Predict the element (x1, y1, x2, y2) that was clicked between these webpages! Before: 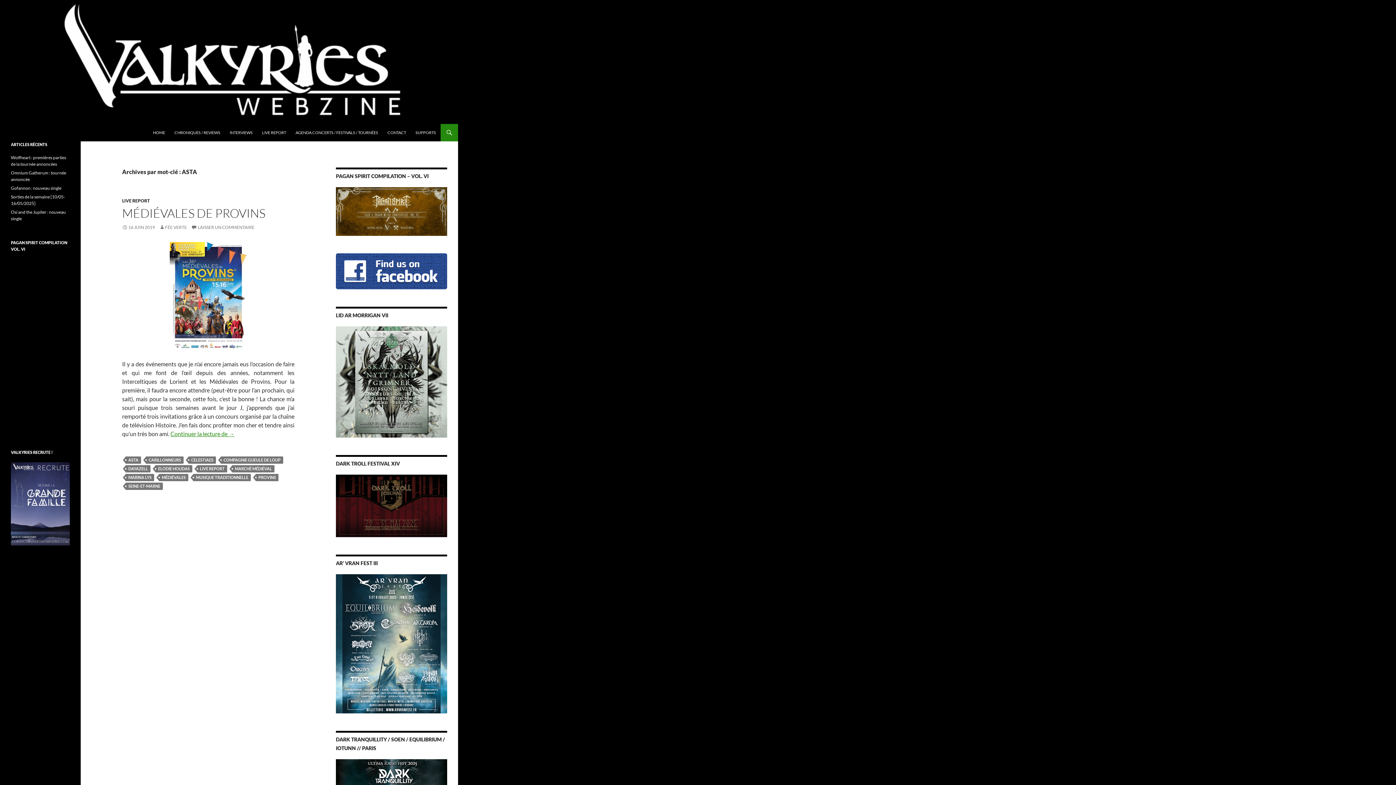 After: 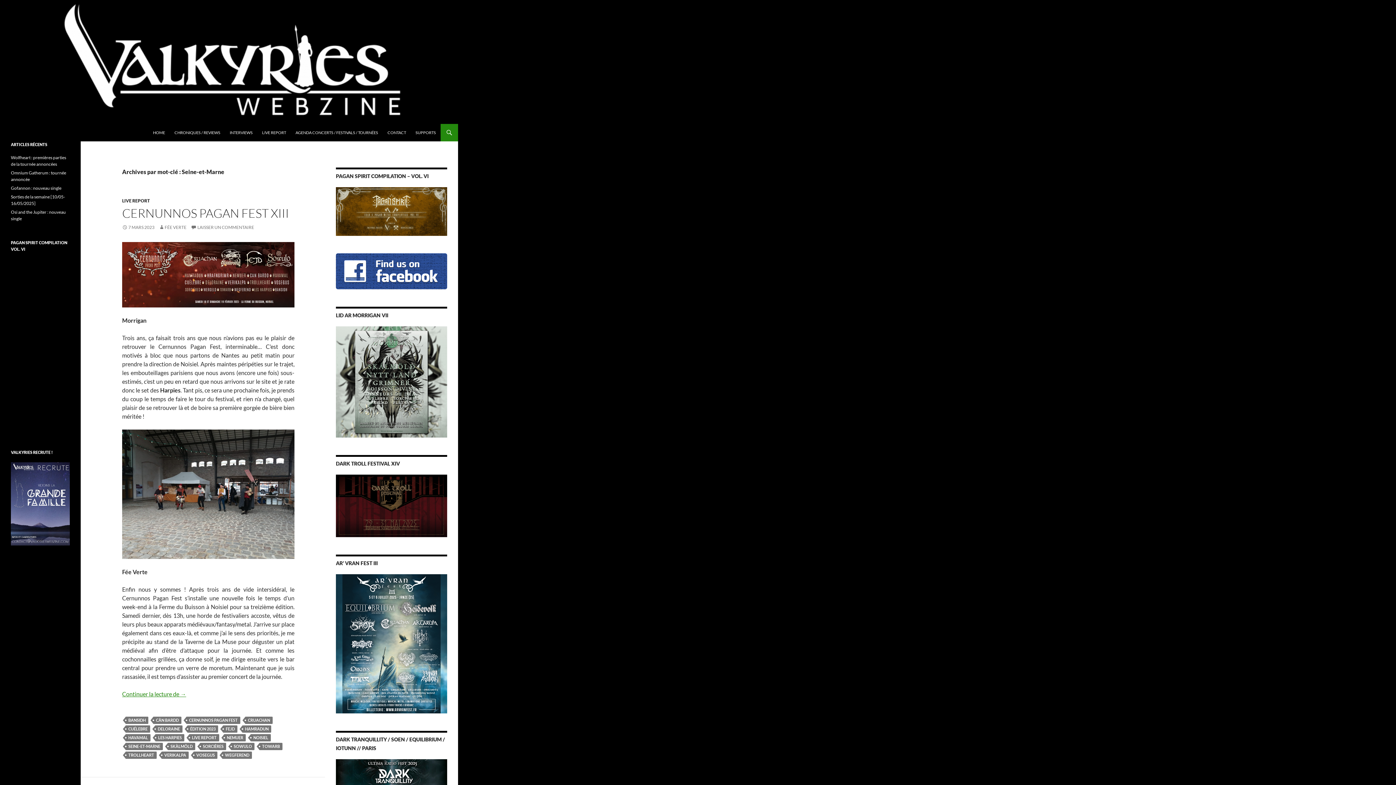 Action: label: SEINE-ET-MARNE bbox: (125, 482, 162, 490)